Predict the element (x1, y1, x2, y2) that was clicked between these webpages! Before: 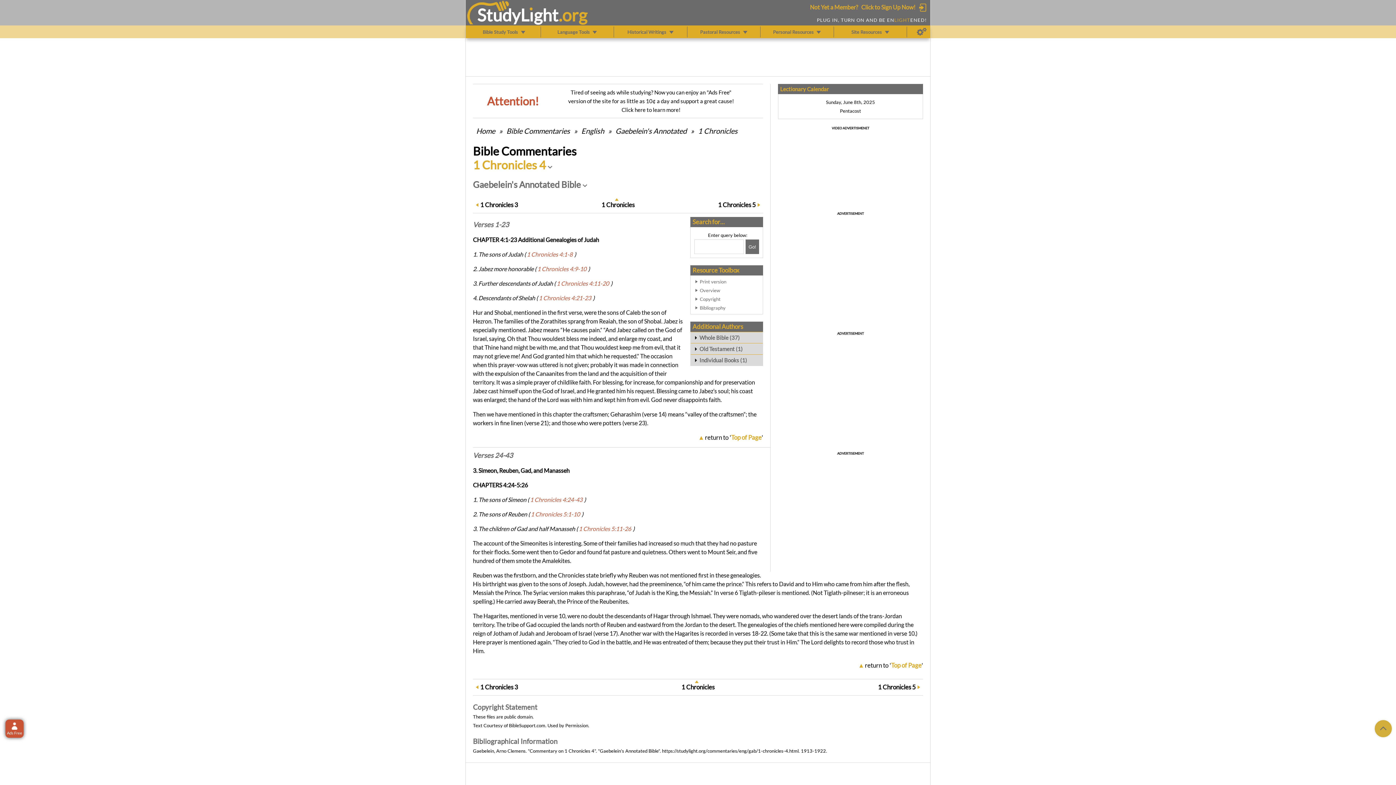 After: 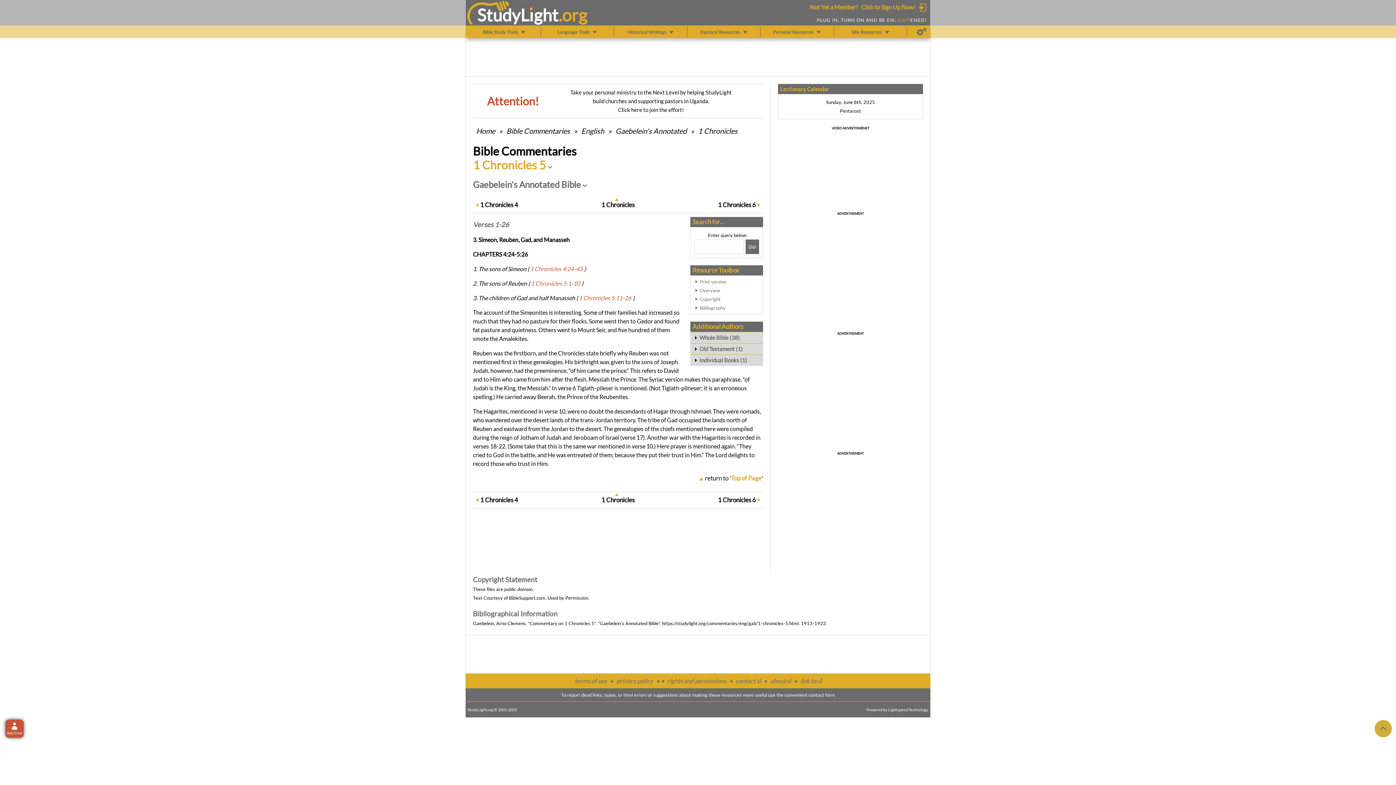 Action: bbox: (878, 683, 916, 691) label: 1 Chronicles 5